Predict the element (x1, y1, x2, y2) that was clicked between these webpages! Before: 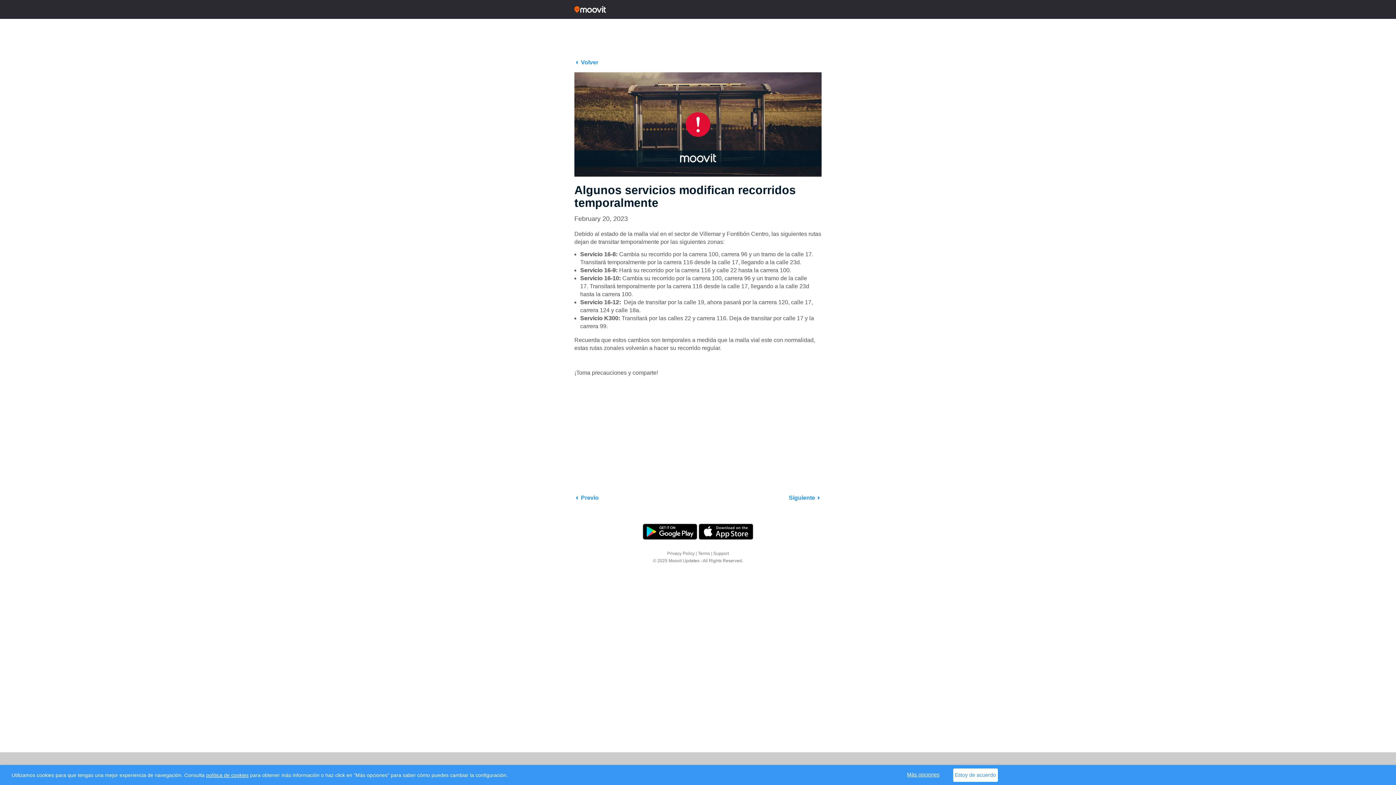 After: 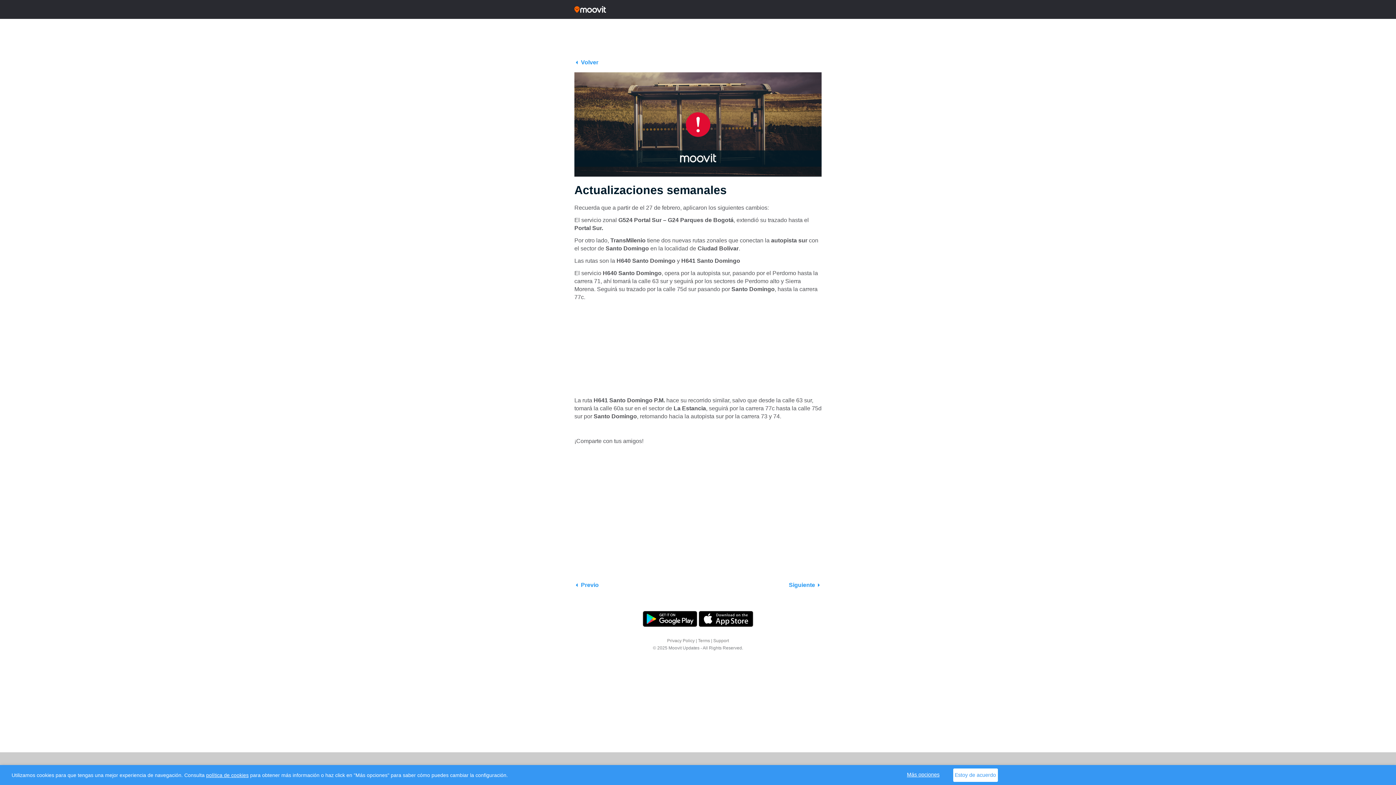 Action: bbox: (574, 494, 598, 502) label: Previo